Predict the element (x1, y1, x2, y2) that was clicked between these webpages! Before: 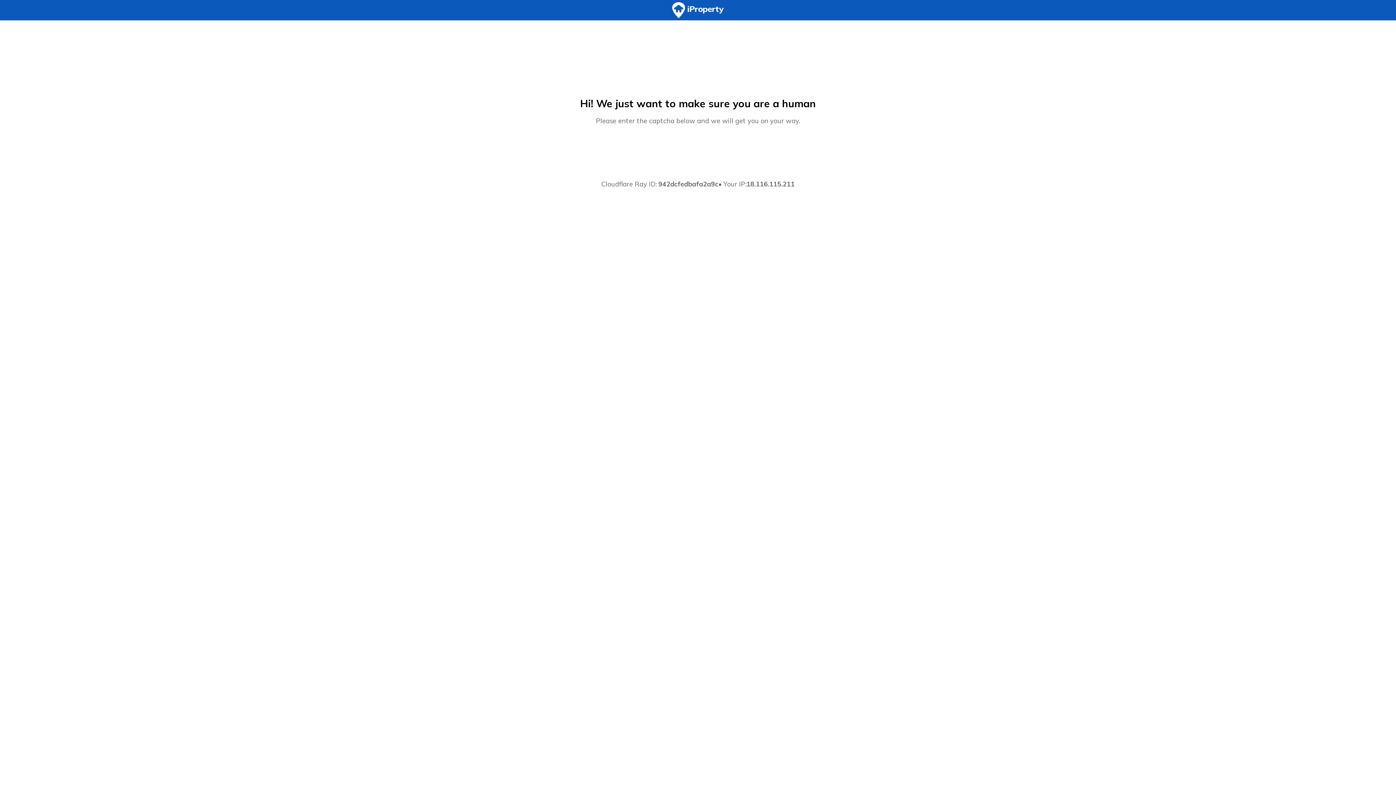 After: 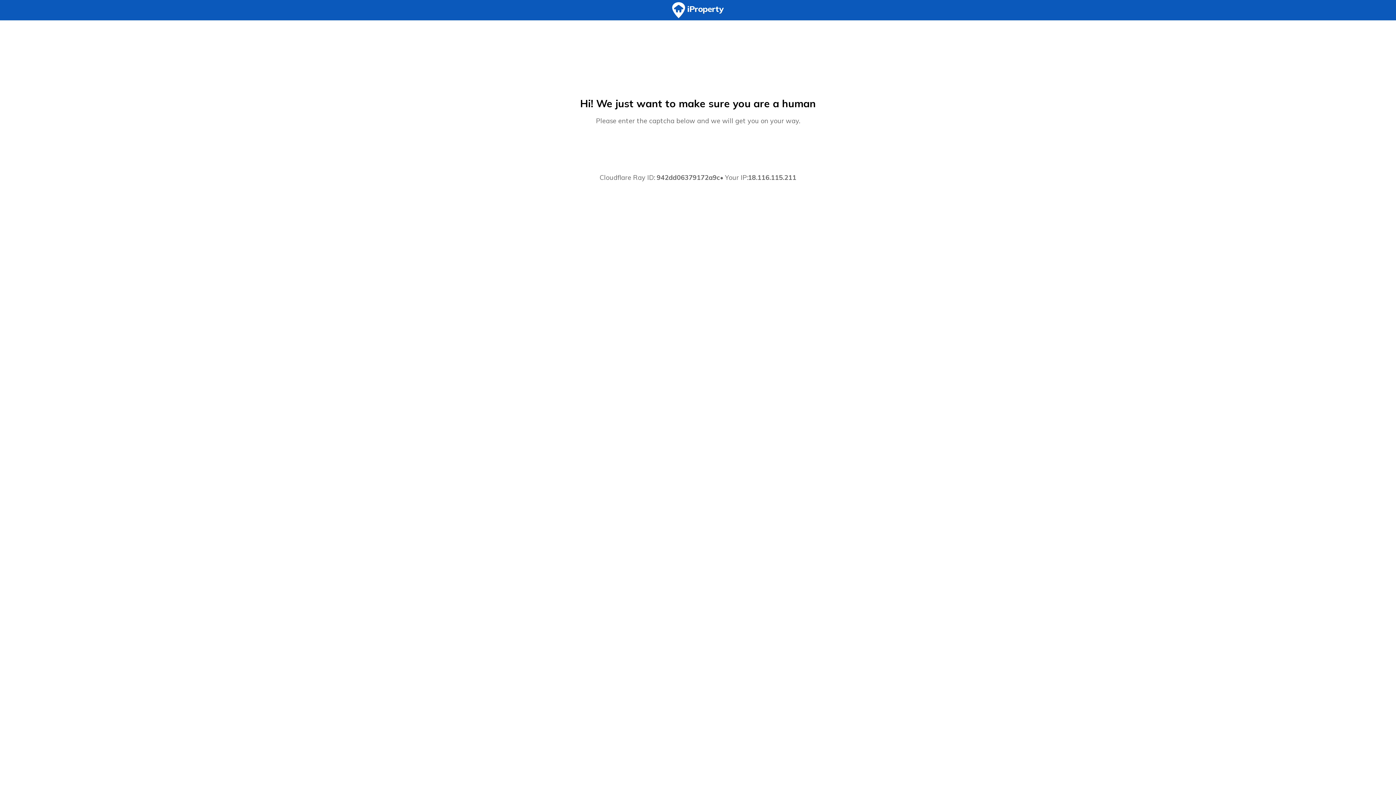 Action: bbox: (0, 0, 1396, 20)